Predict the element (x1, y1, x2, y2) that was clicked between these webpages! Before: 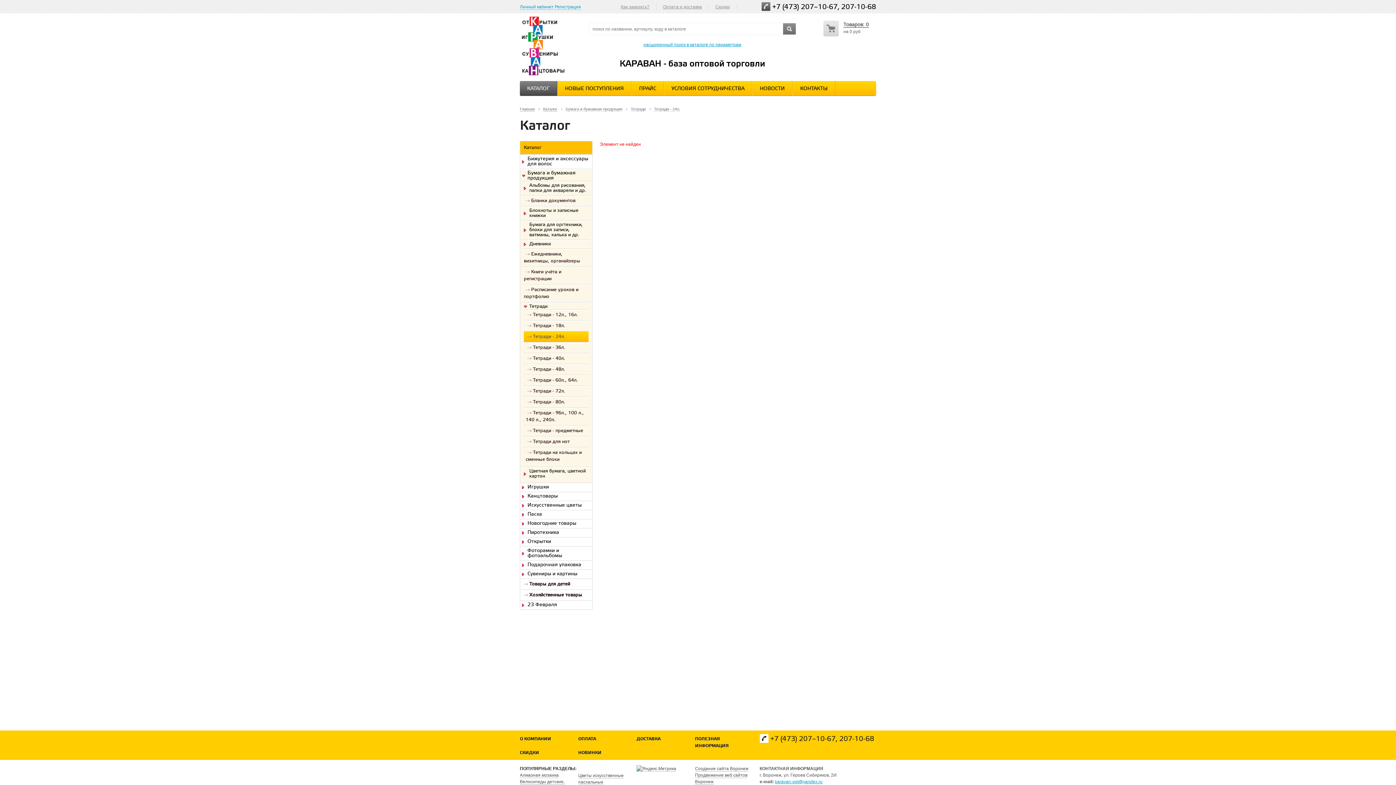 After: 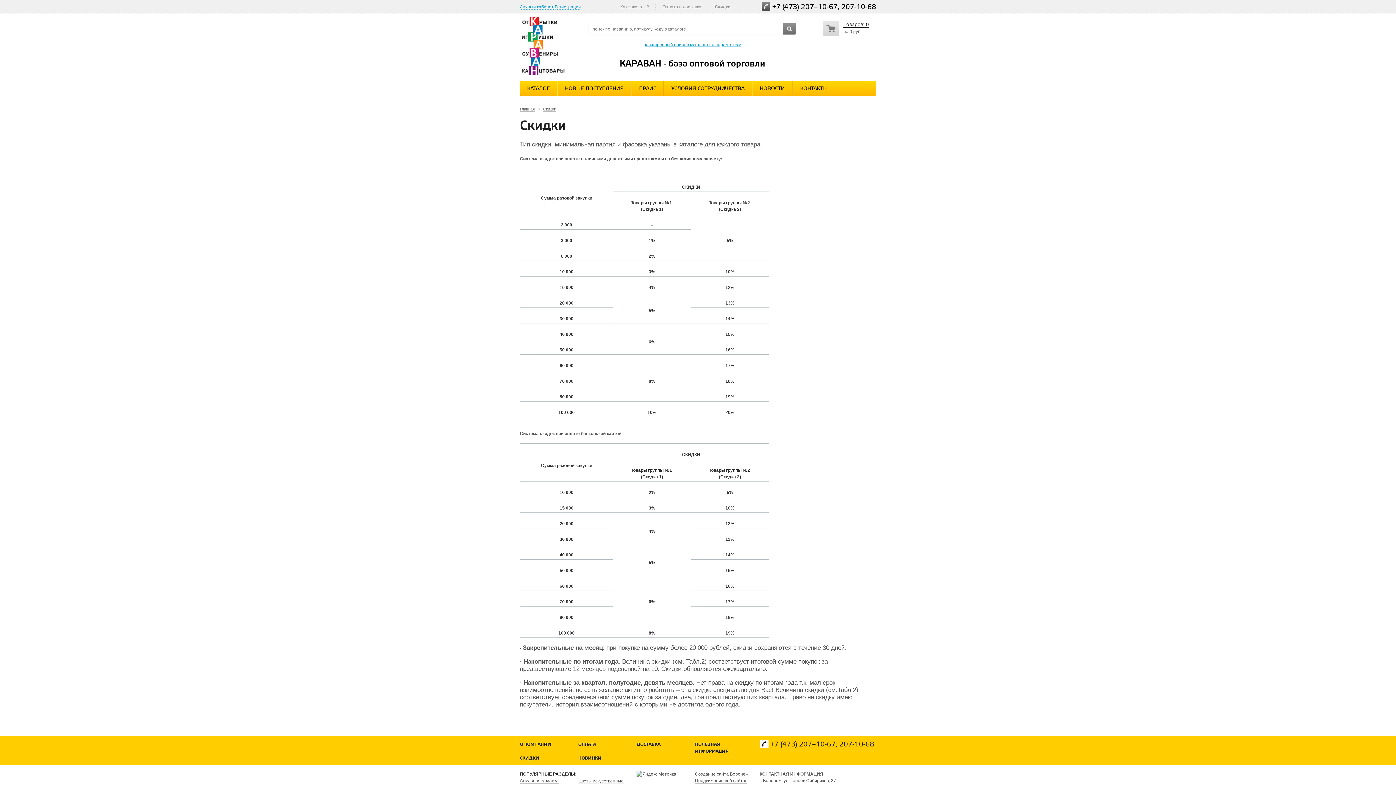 Action: bbox: (715, 0, 730, 11) label: Скидки